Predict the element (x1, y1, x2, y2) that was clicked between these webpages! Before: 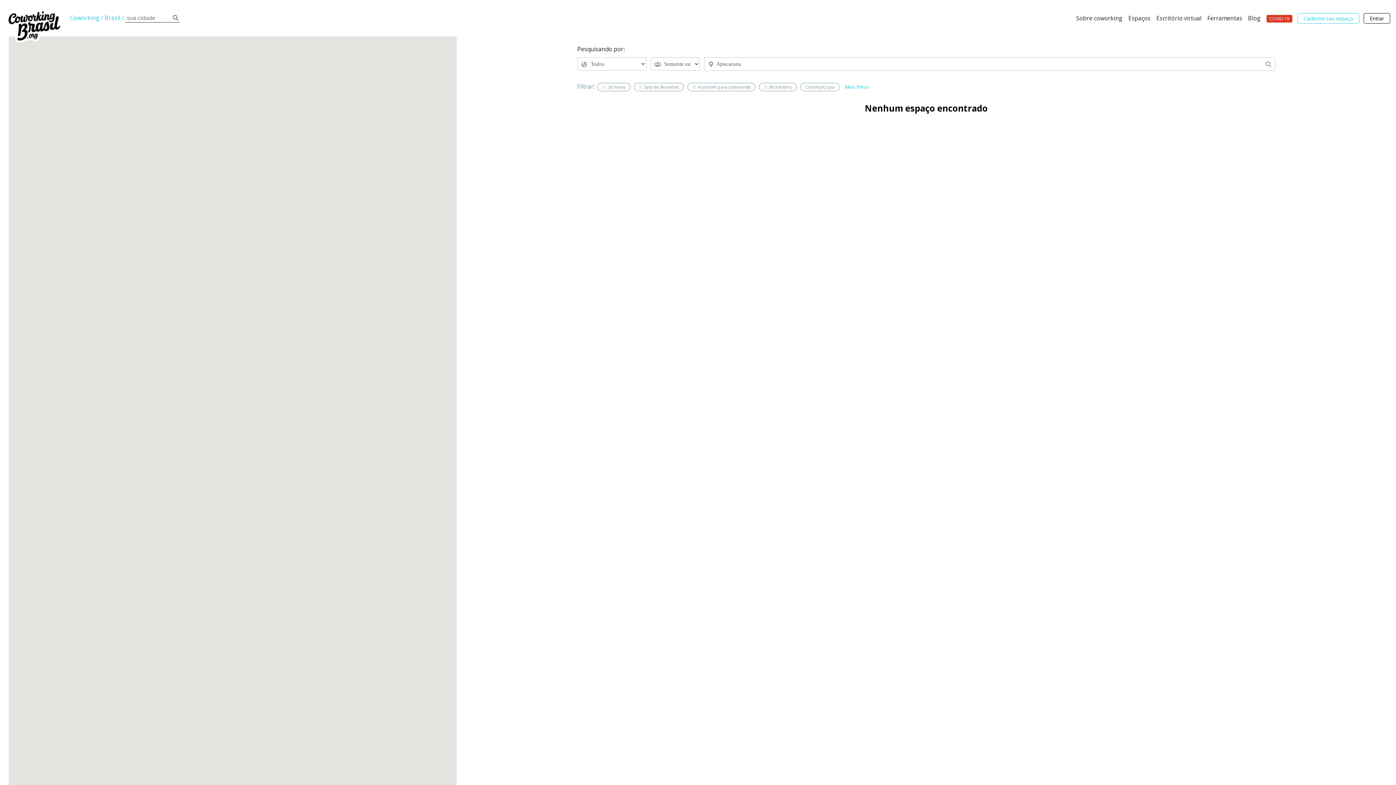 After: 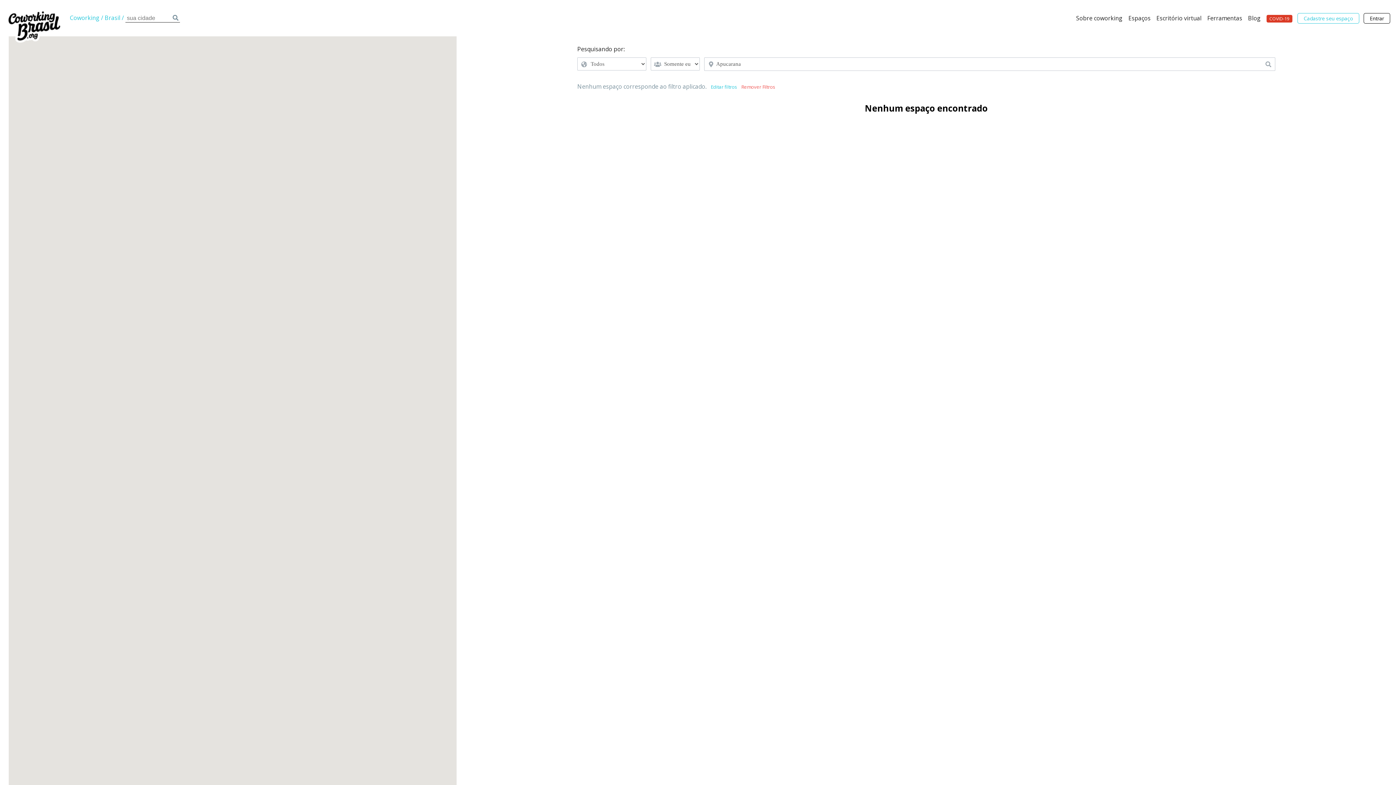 Action: label:  Bicicletário bbox: (759, 82, 797, 91)